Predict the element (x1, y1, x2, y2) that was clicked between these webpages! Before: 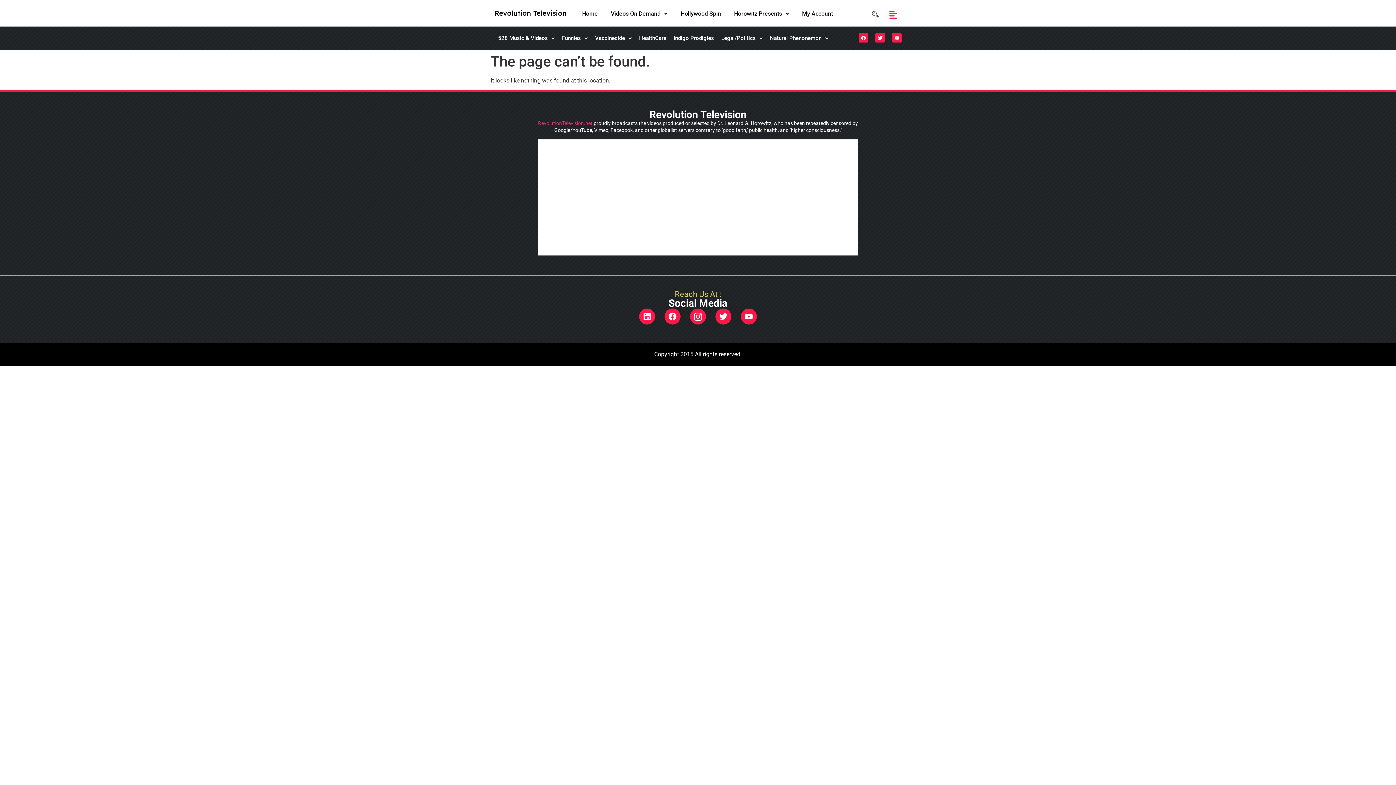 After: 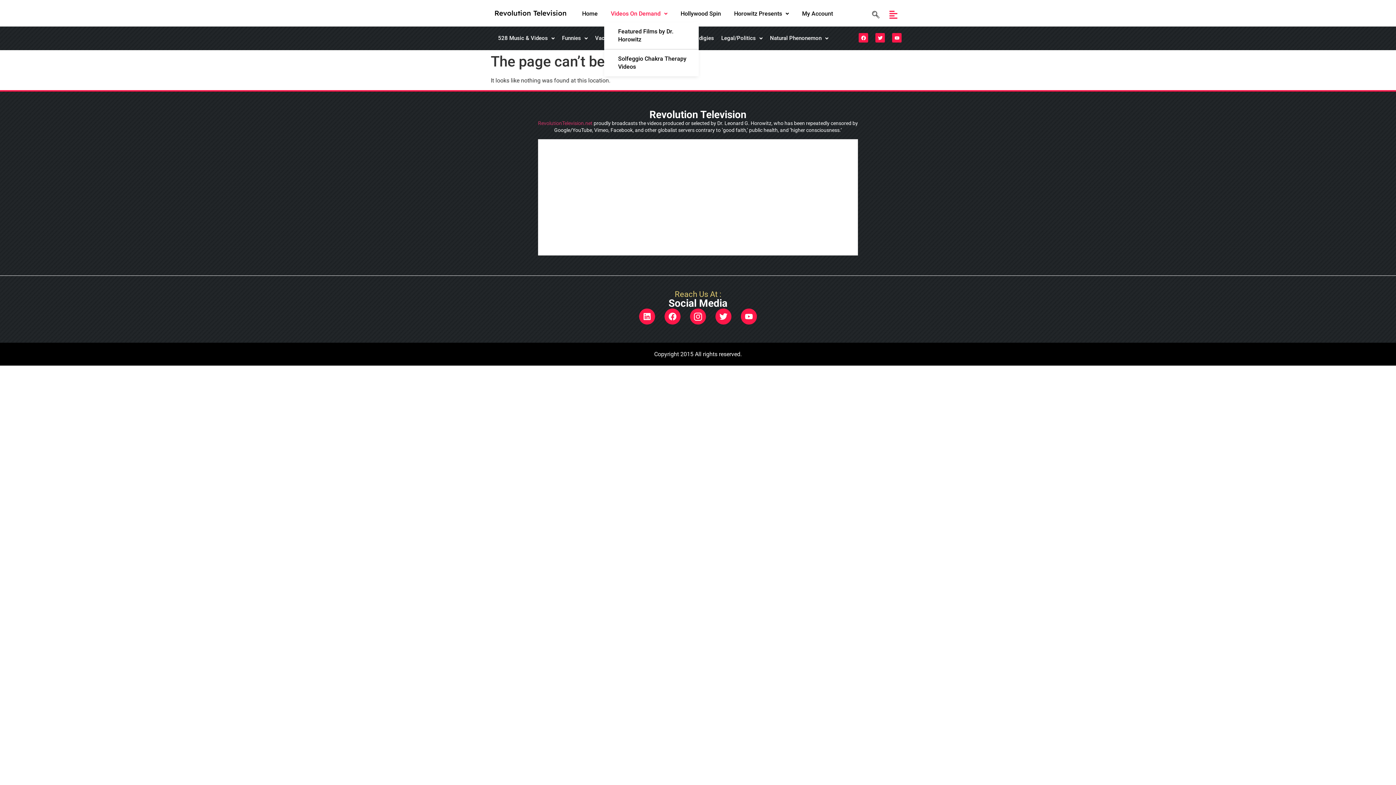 Action: label: Videos On Demand bbox: (604, 5, 674, 22)